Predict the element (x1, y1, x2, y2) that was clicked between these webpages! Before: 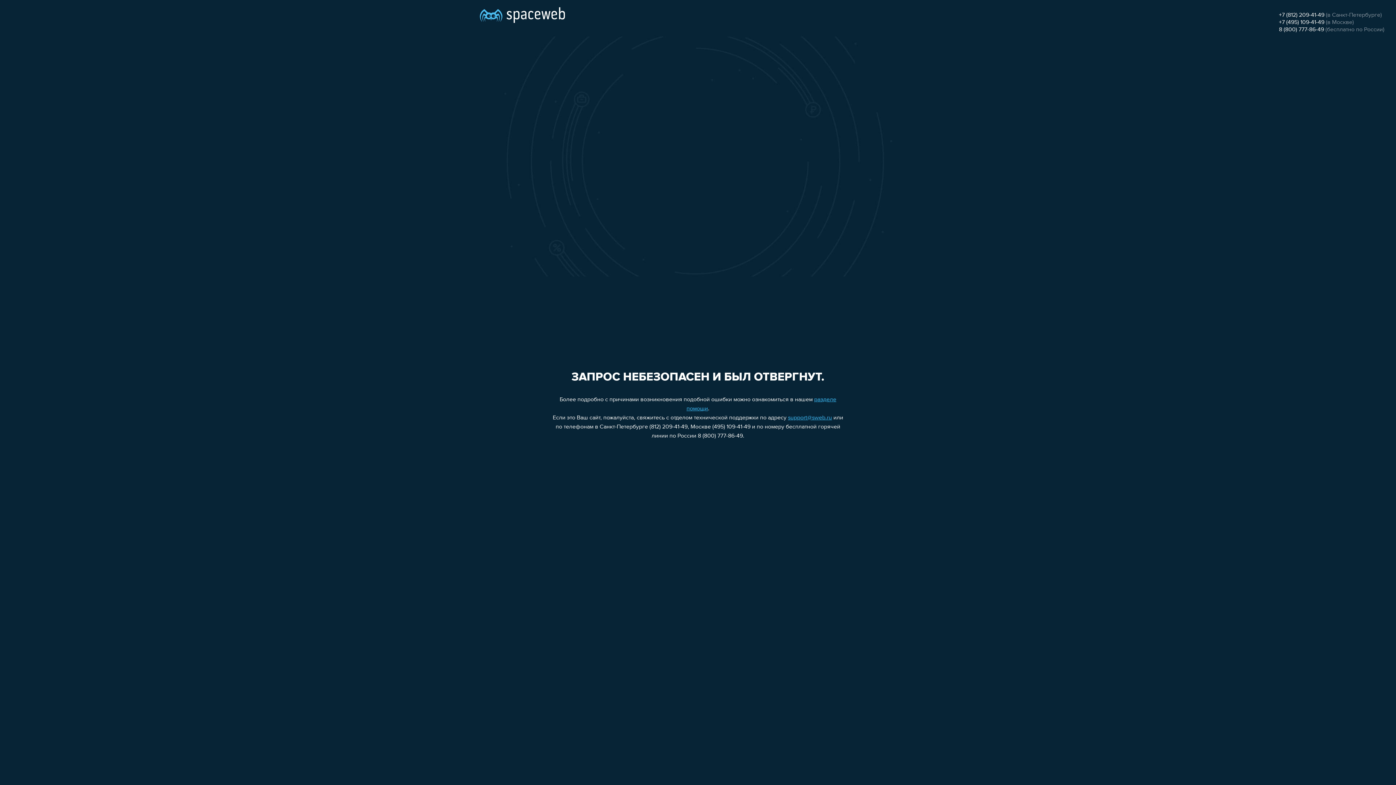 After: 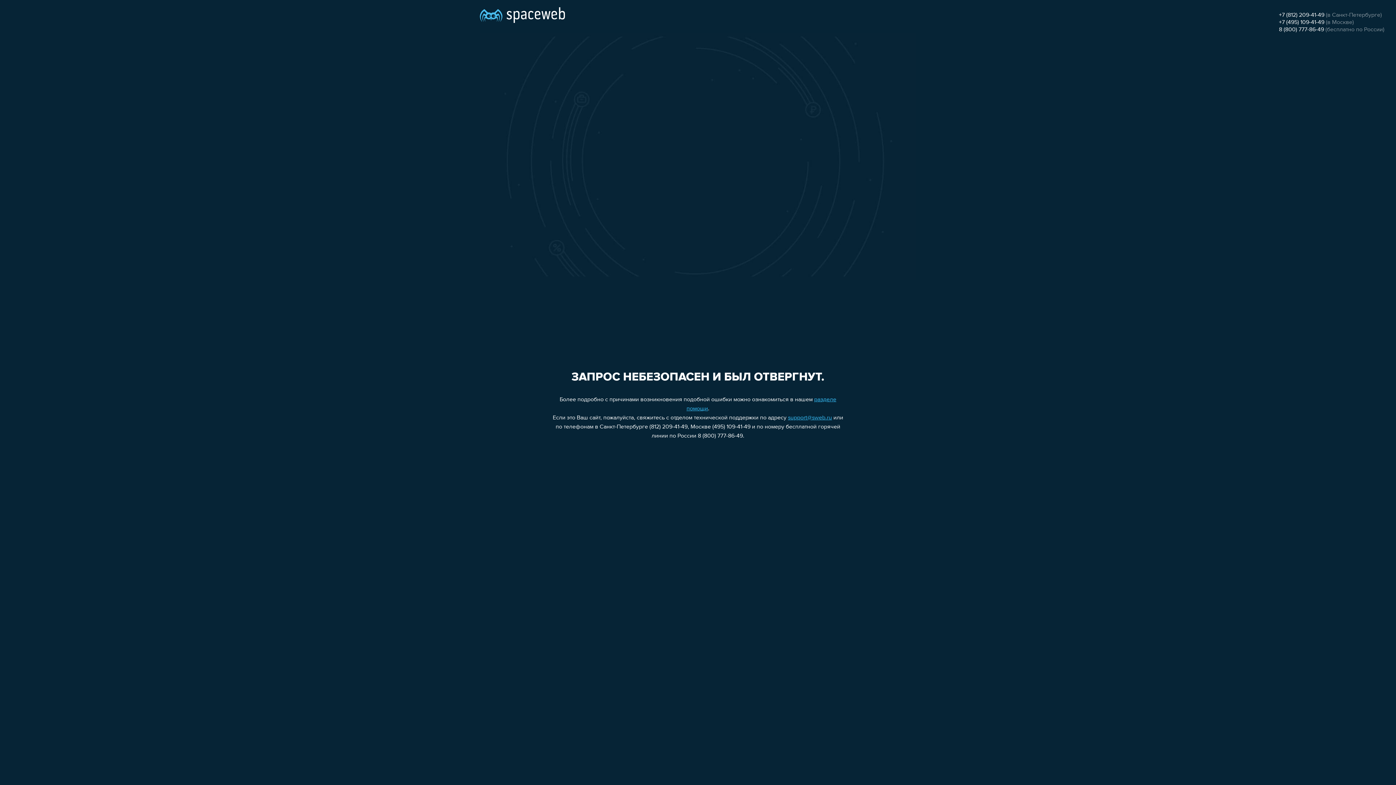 Action: bbox: (788, 415, 832, 421) label: support@sweb.ru